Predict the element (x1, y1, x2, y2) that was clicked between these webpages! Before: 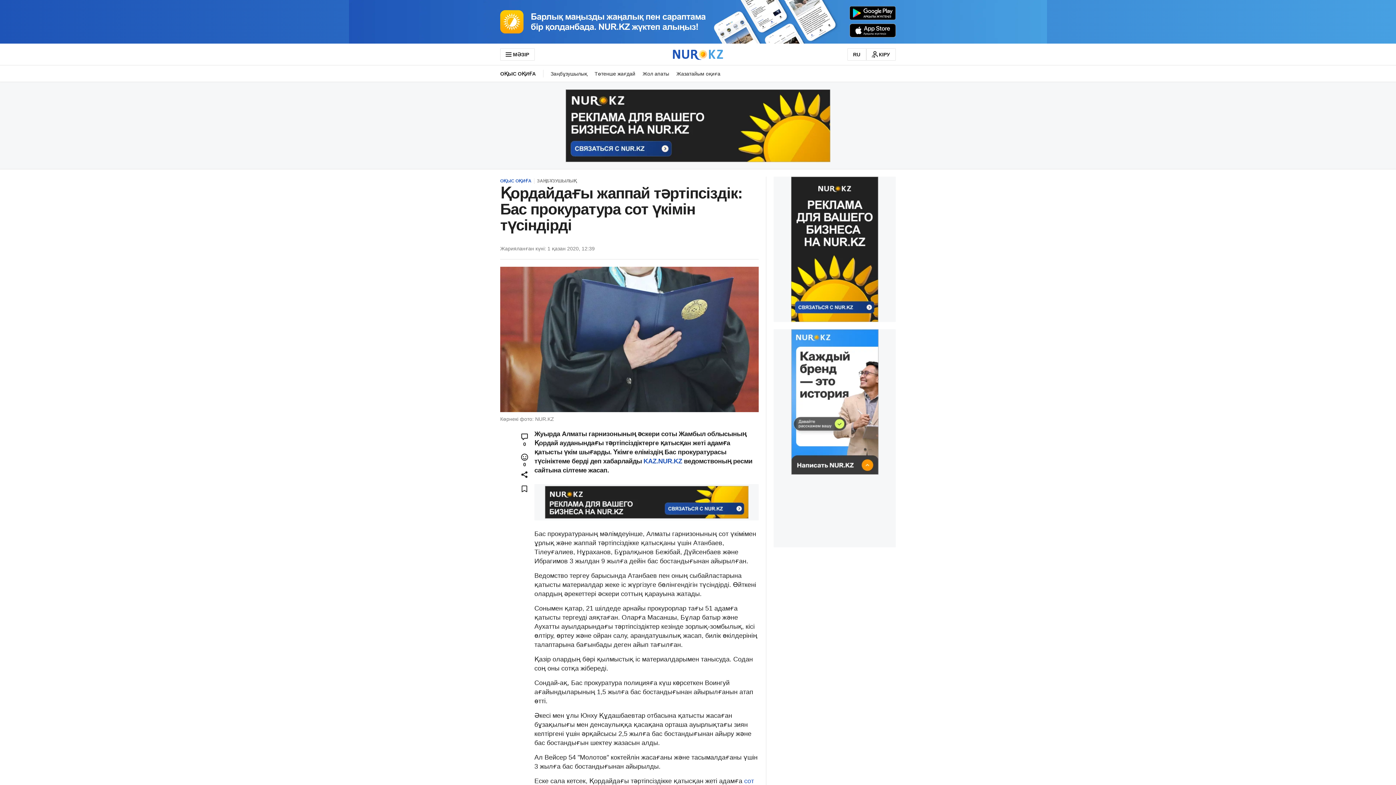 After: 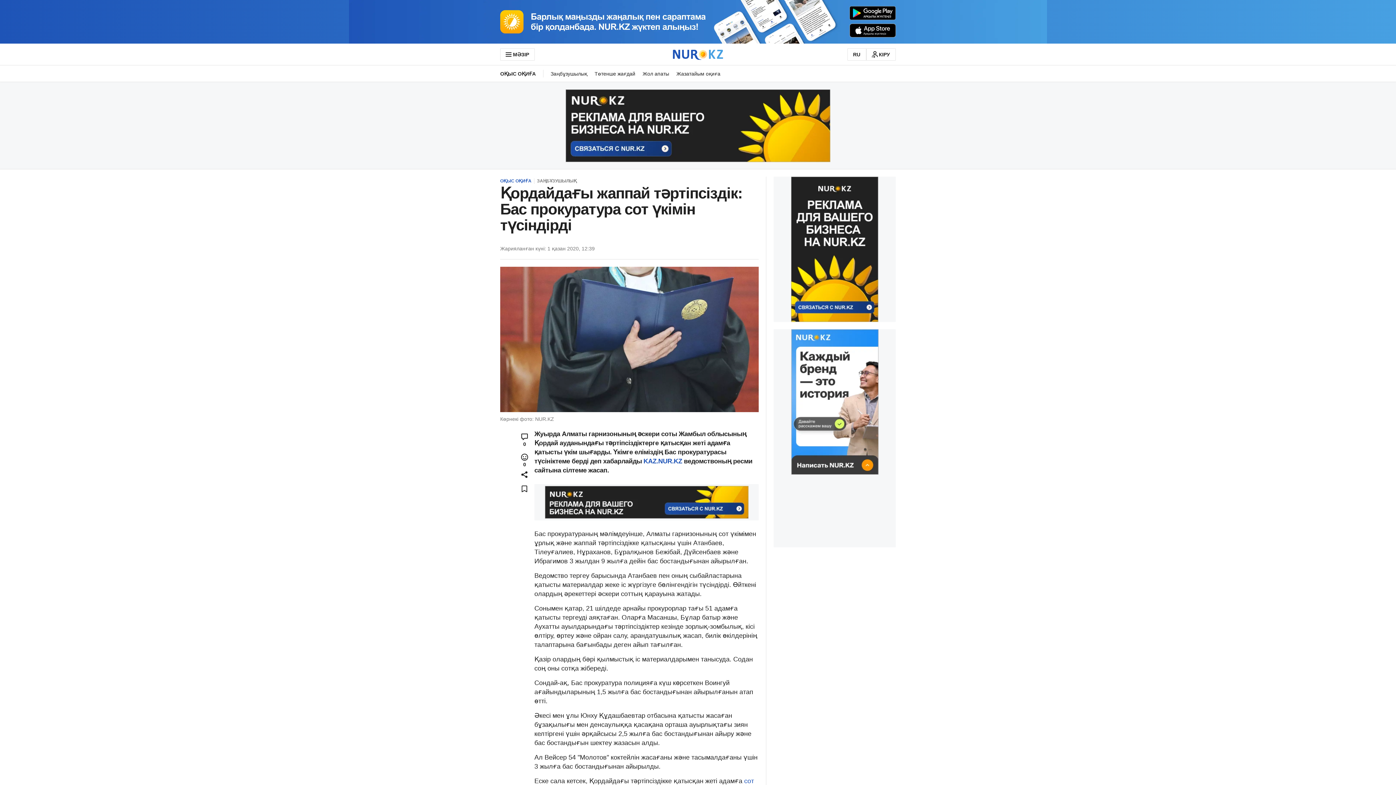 Action: bbox: (773, 329, 896, 474)